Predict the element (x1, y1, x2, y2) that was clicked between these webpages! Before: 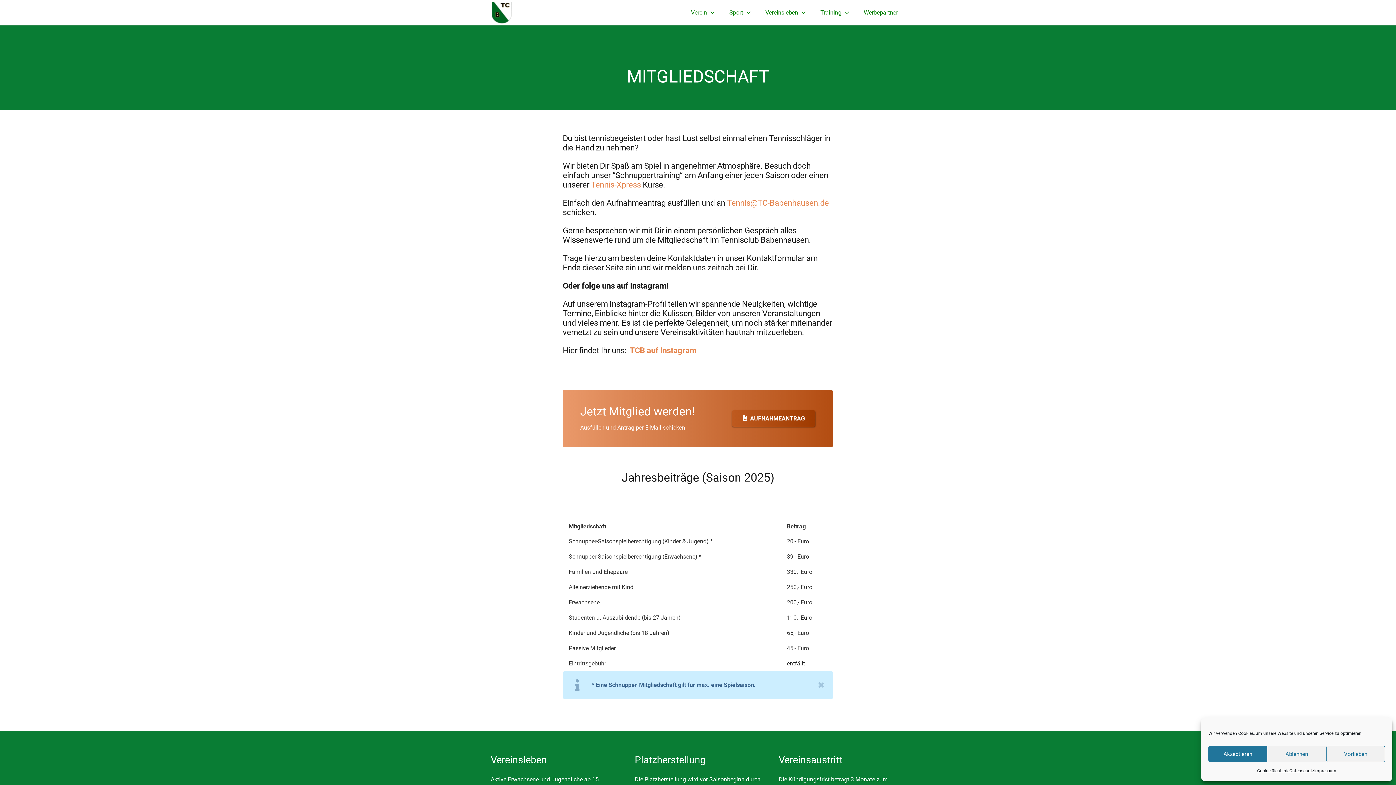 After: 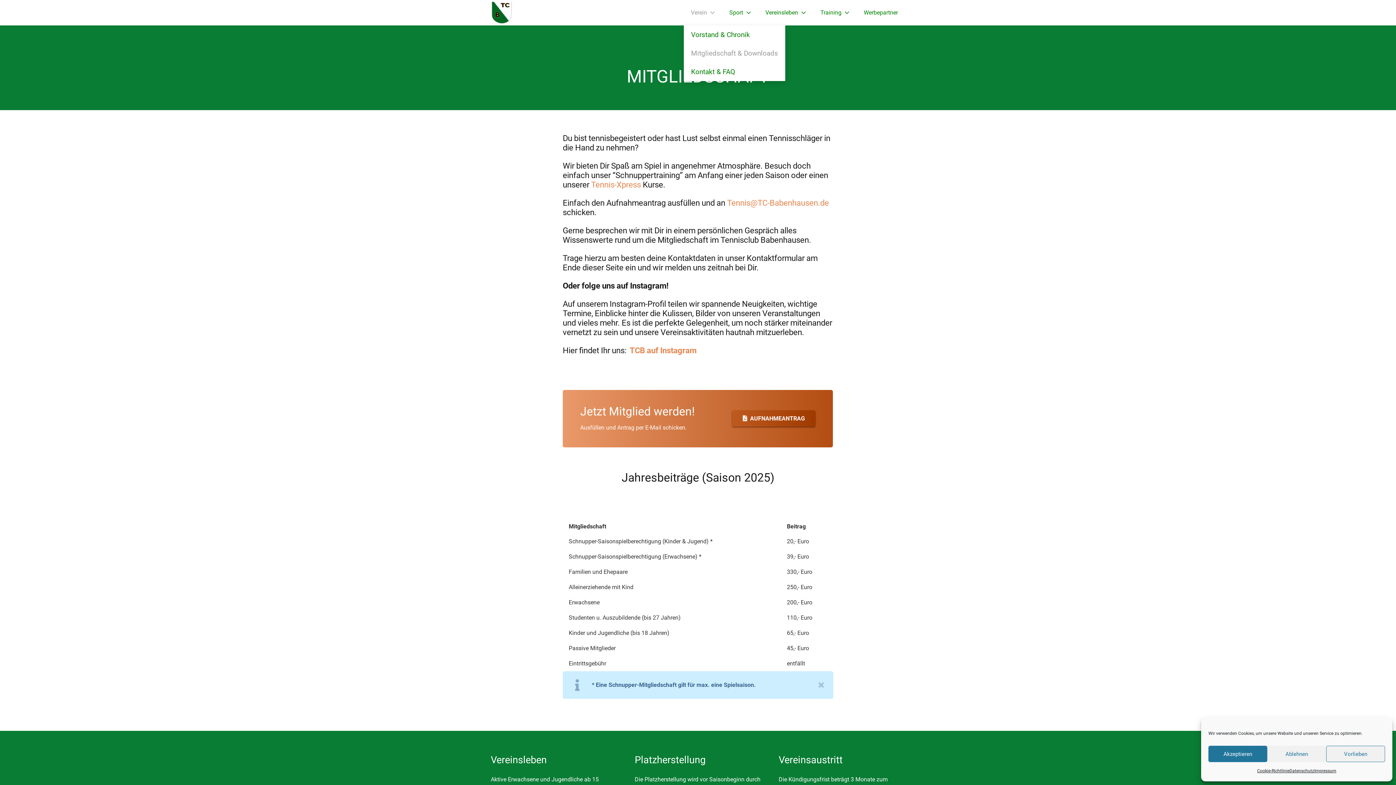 Action: bbox: (683, 0, 722, 25) label: Verein